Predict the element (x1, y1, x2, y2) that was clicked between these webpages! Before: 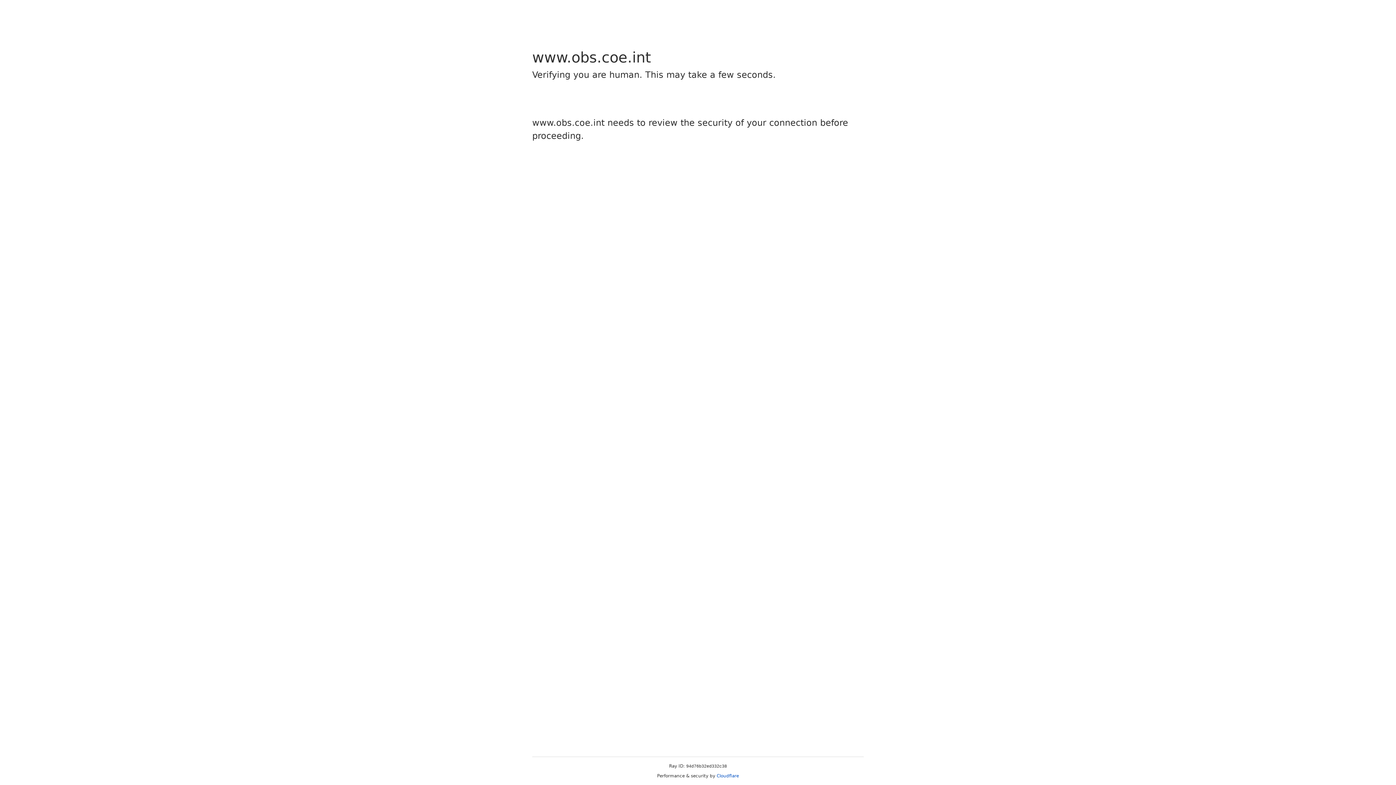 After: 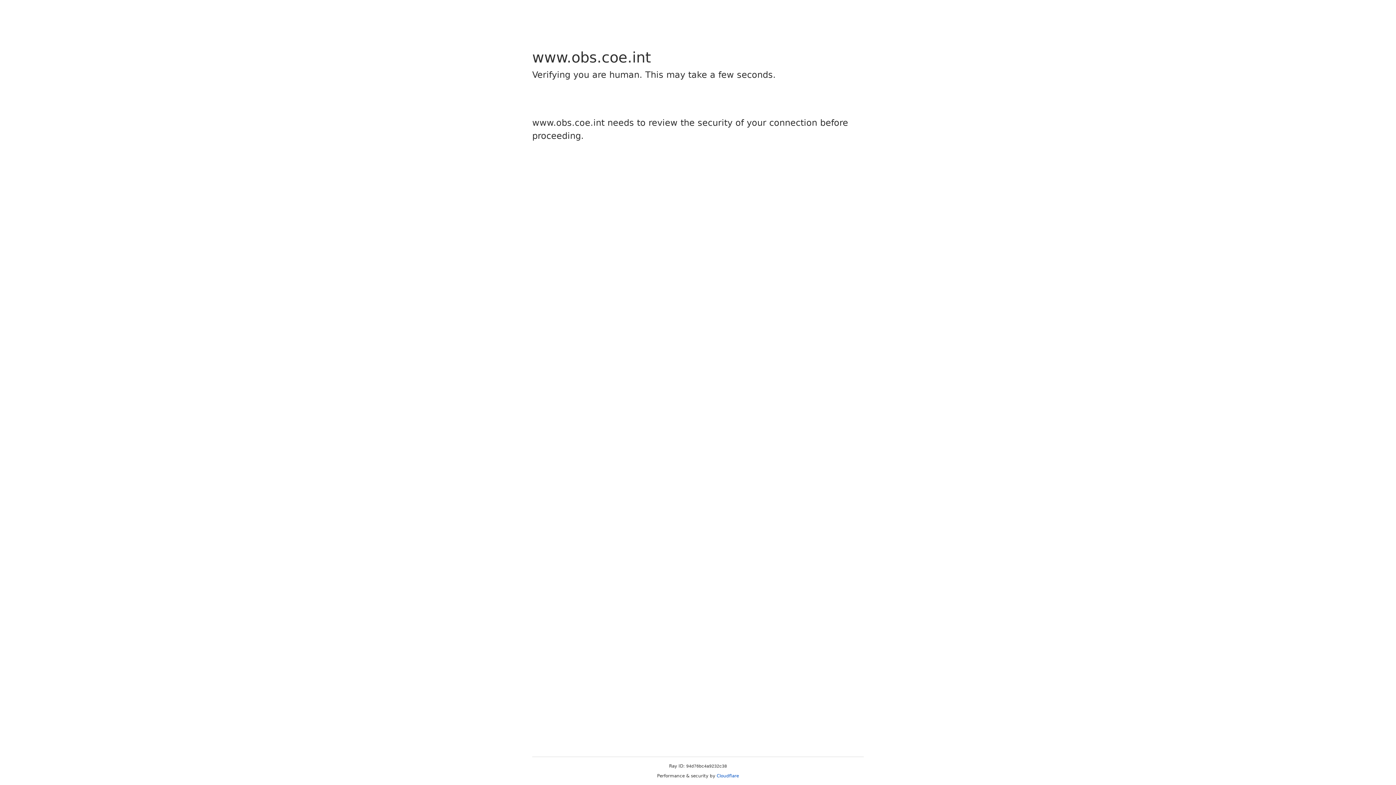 Action: label: Cloudflare bbox: (716, 773, 739, 778)